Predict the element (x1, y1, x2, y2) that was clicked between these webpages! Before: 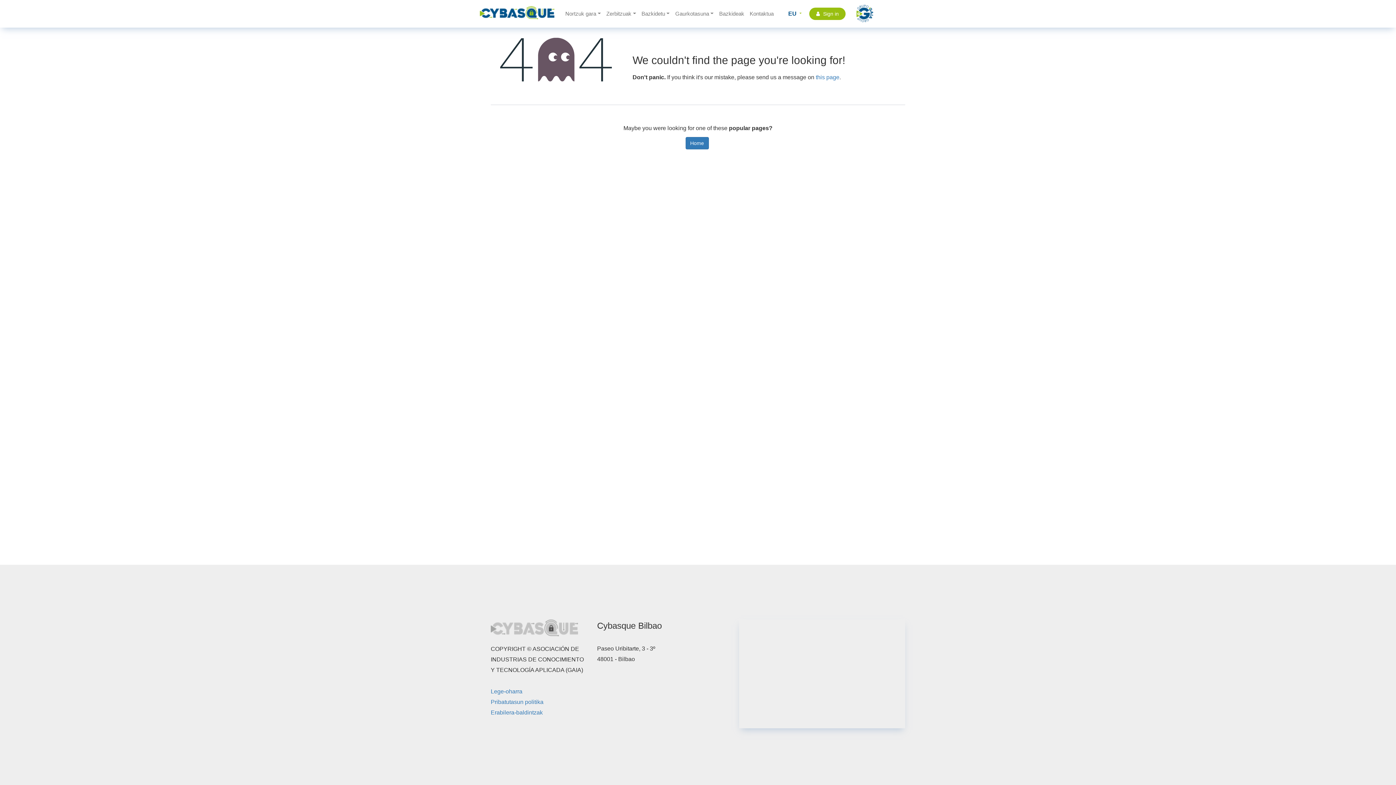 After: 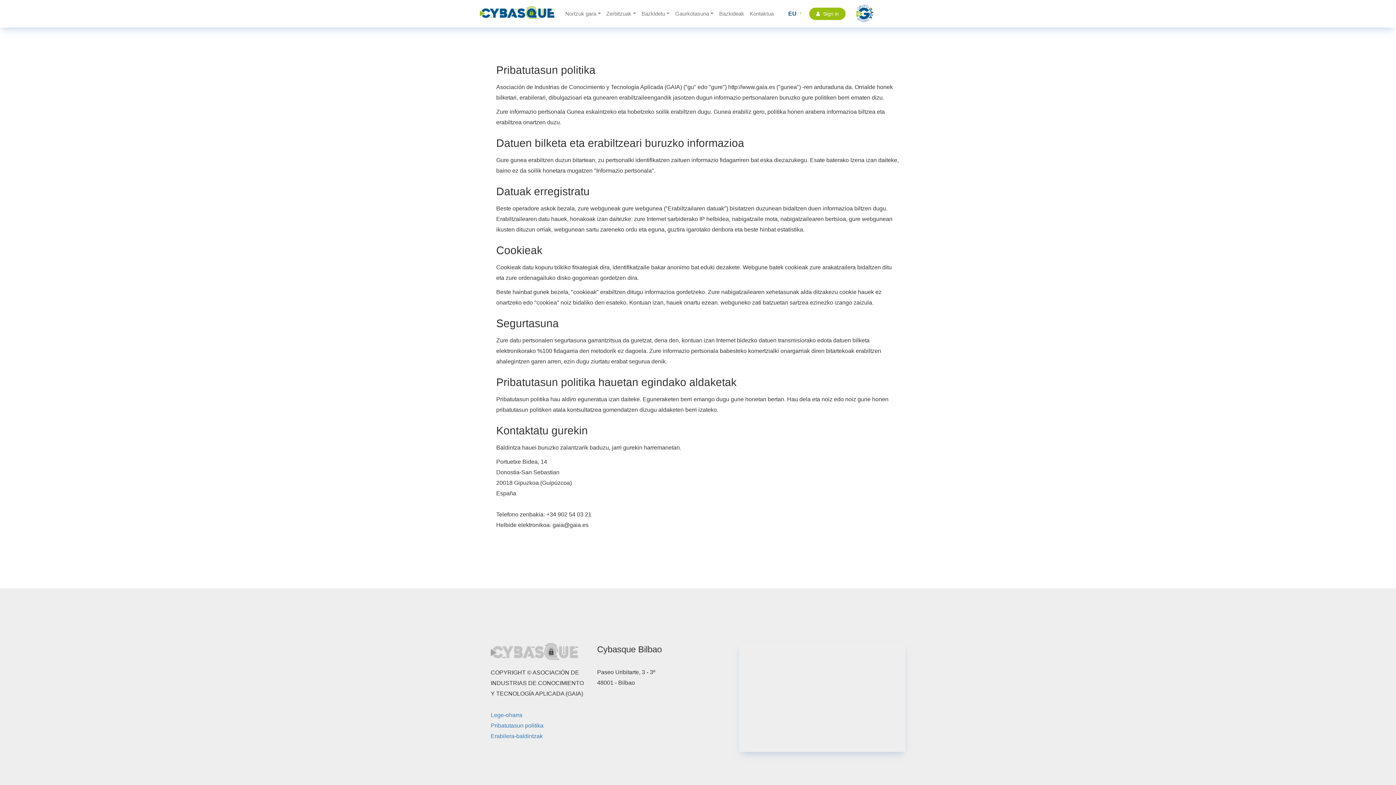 Action: bbox: (490, 699, 543, 705) label: Pribatutasun politika